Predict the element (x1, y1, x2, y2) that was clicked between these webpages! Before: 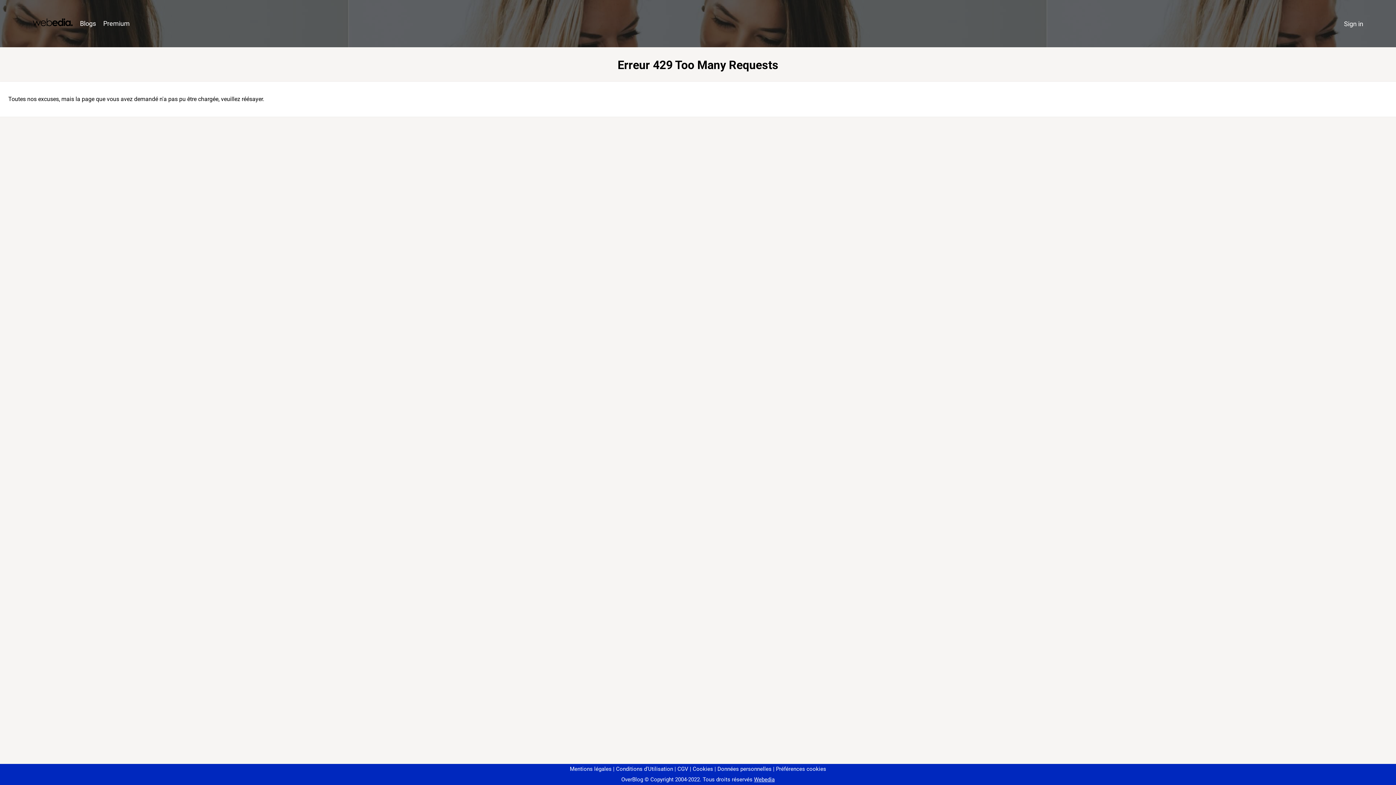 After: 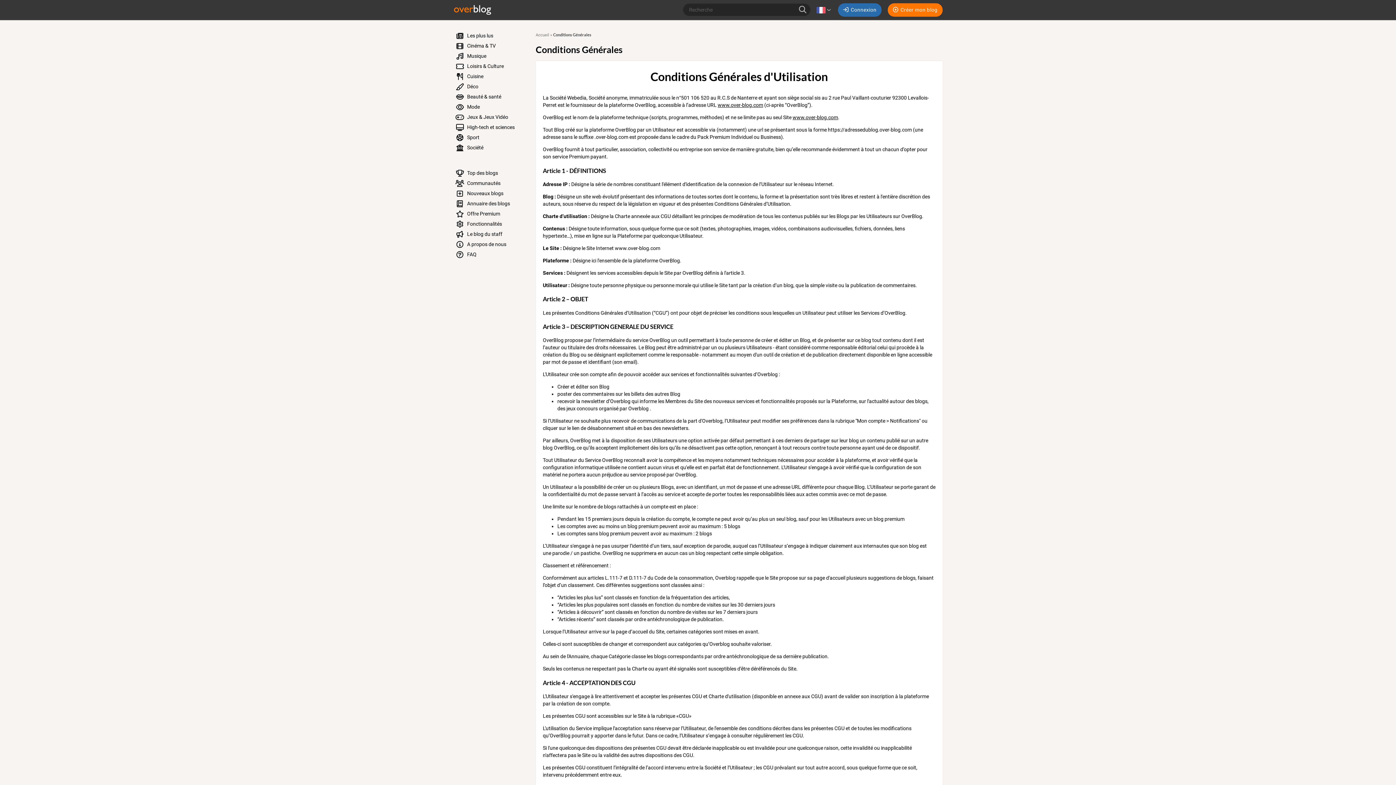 Action: bbox: (613, 766, 673, 772) label: Conditions d'Utilisation